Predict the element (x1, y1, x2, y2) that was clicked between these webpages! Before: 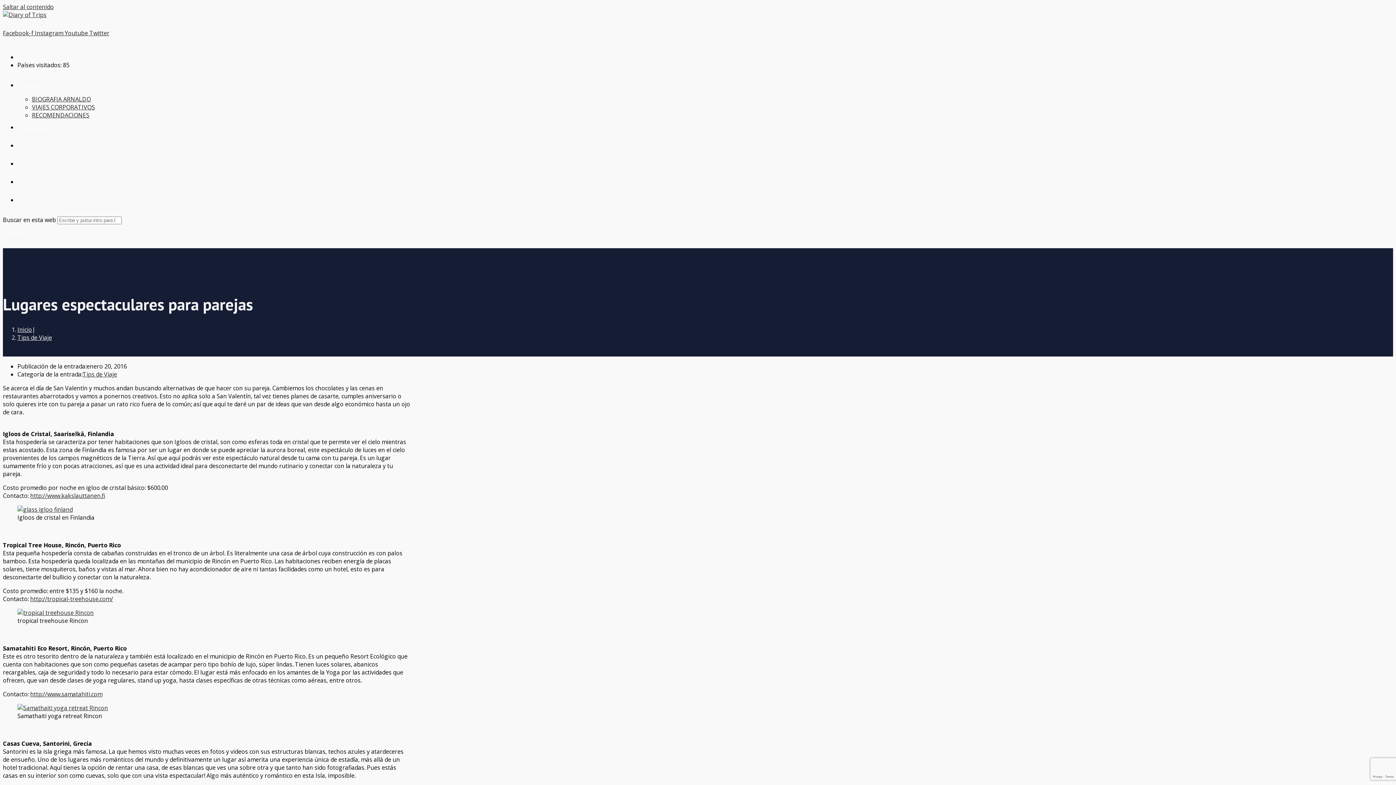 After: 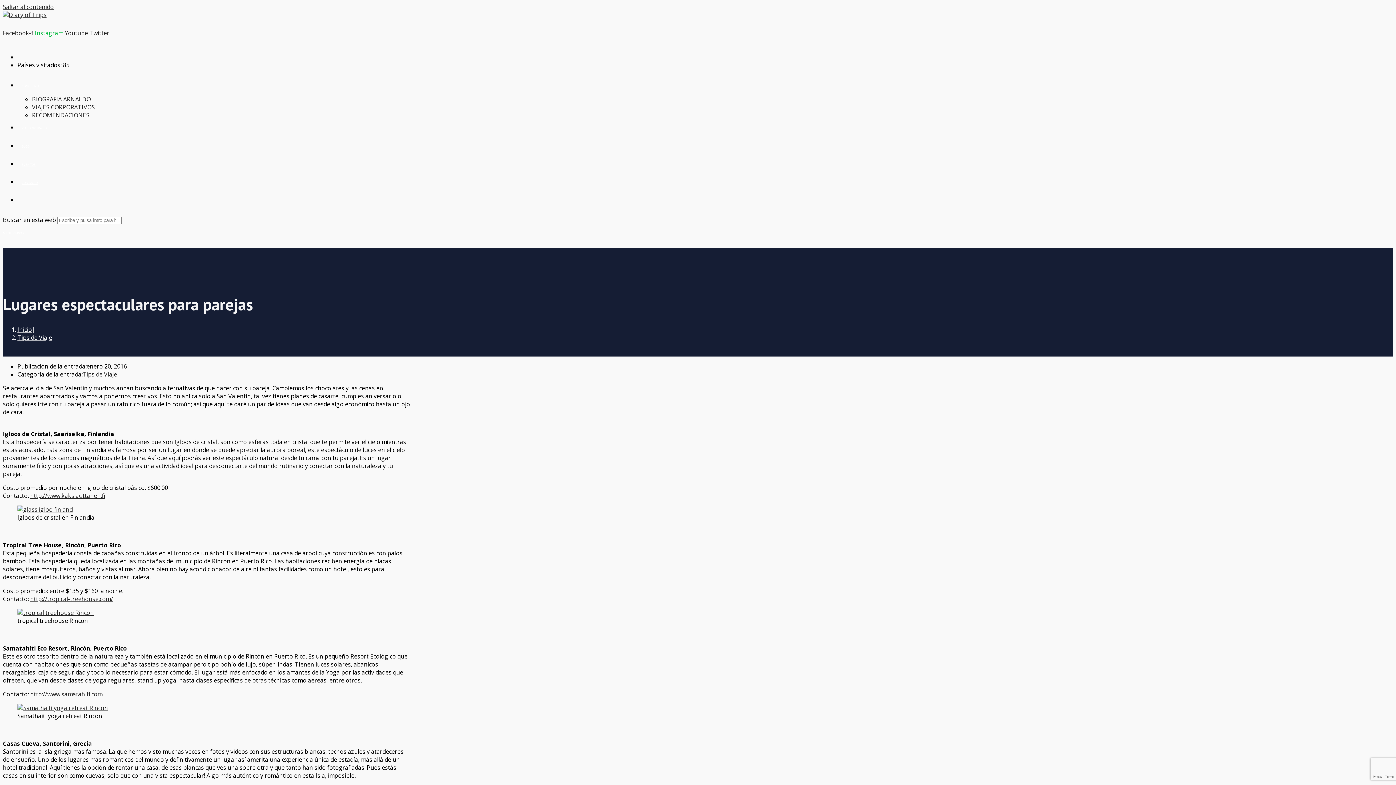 Action: label: Instagram  bbox: (34, 29, 64, 37)